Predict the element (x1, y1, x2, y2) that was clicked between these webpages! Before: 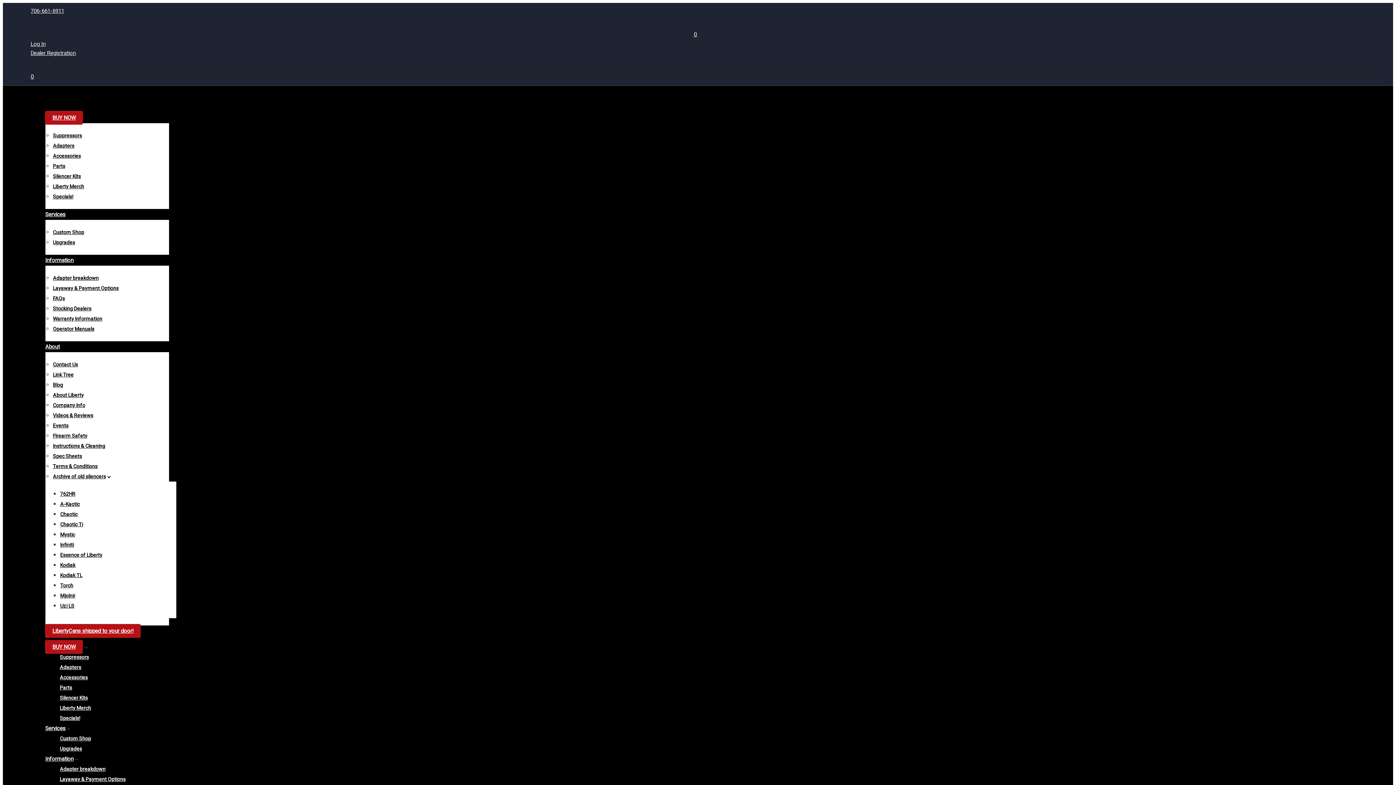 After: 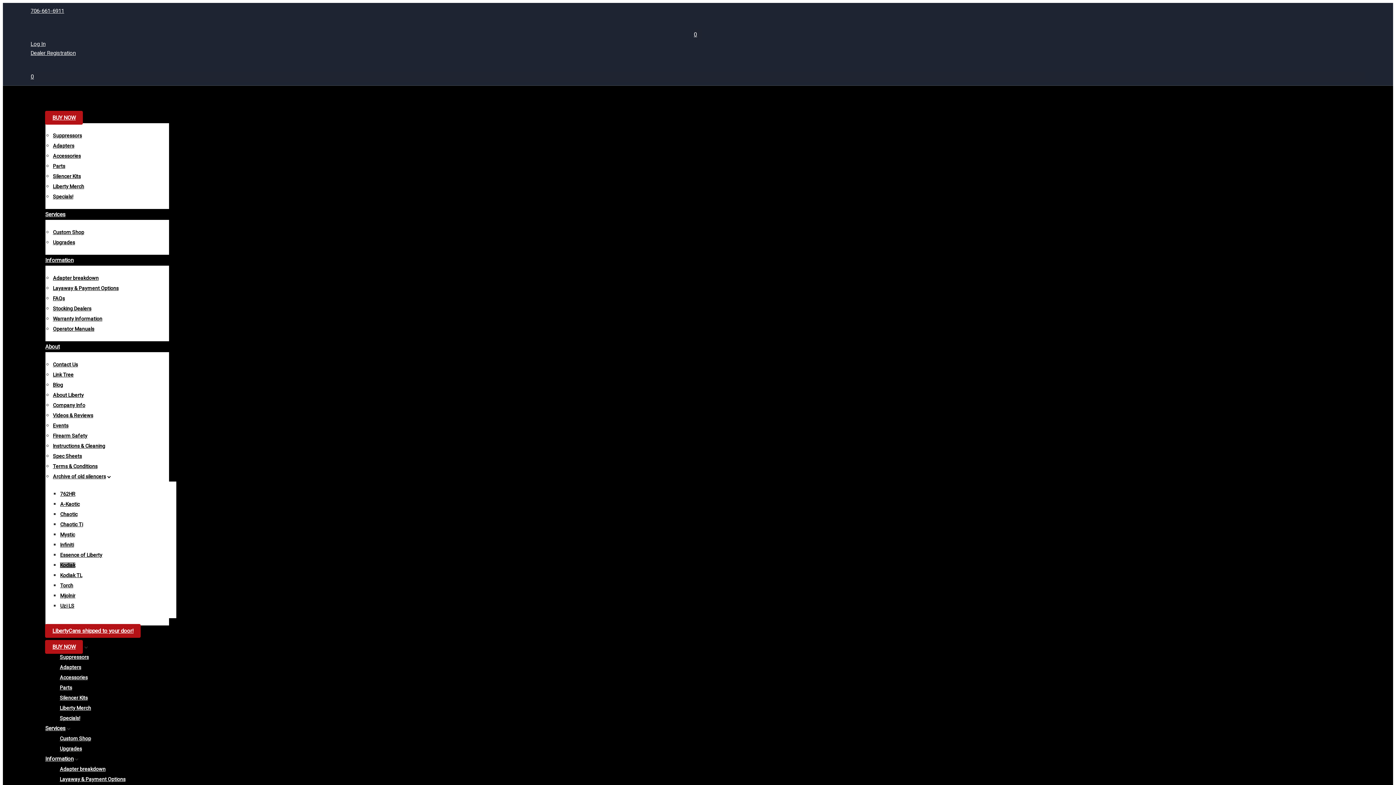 Action: label: Kodiak bbox: (60, 562, 75, 568)